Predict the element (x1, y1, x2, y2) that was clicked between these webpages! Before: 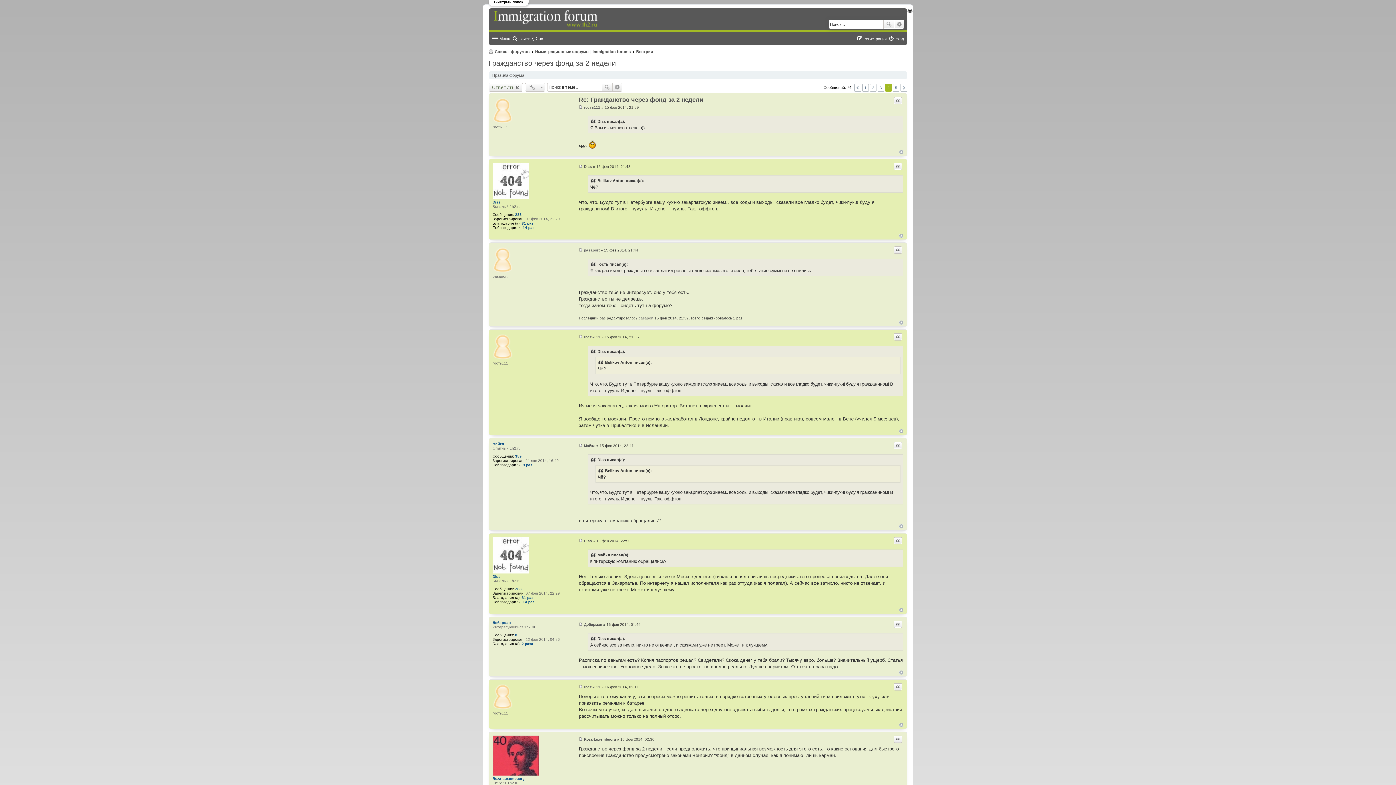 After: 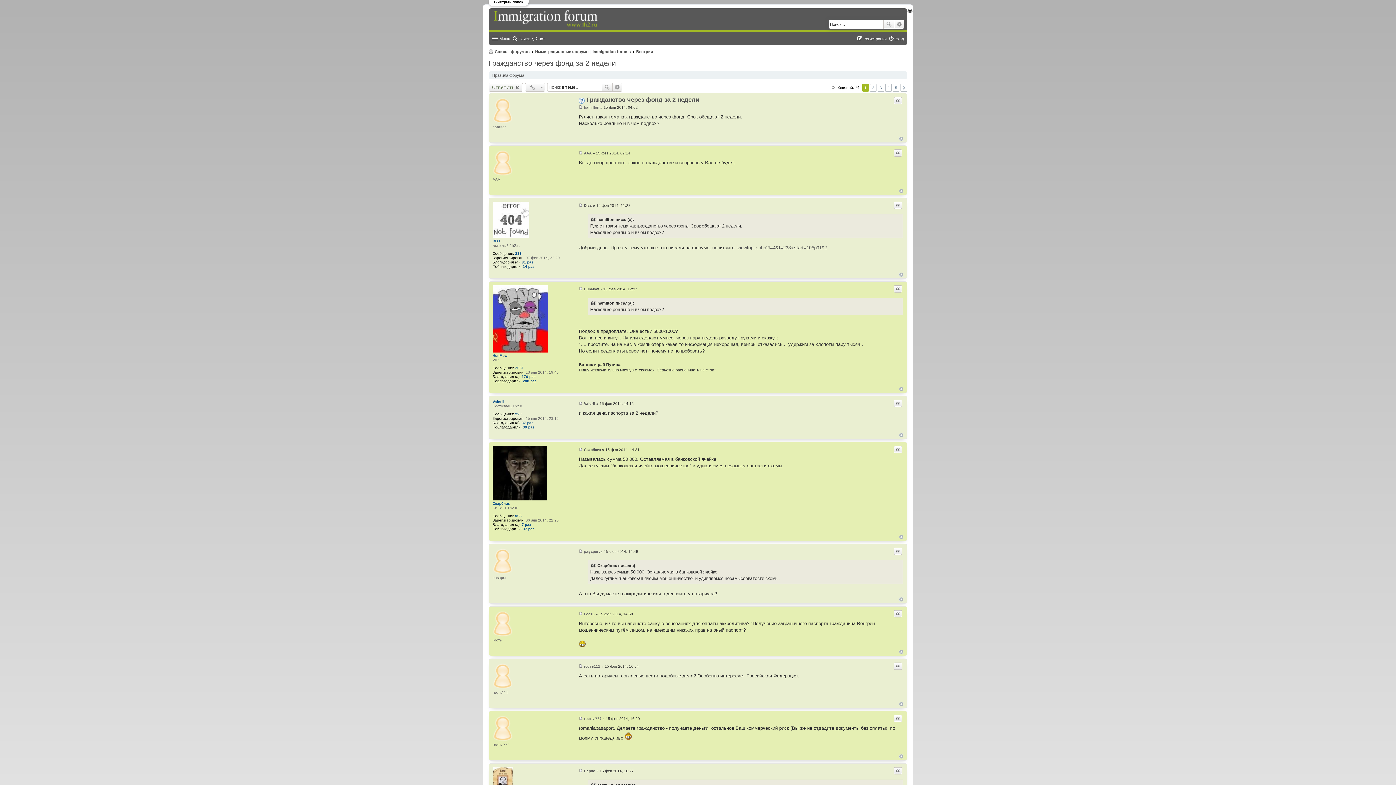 Action: bbox: (862, 84, 869, 91) label: 1